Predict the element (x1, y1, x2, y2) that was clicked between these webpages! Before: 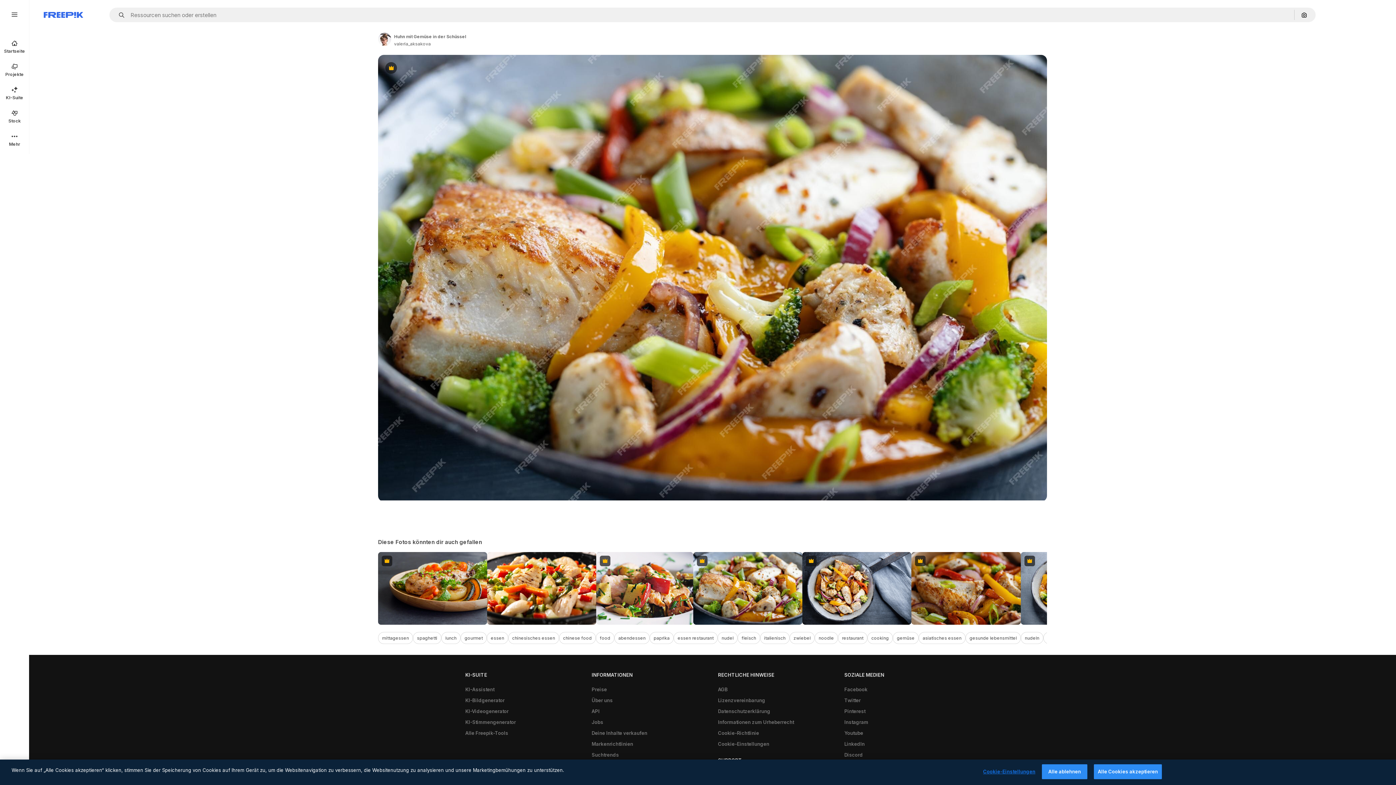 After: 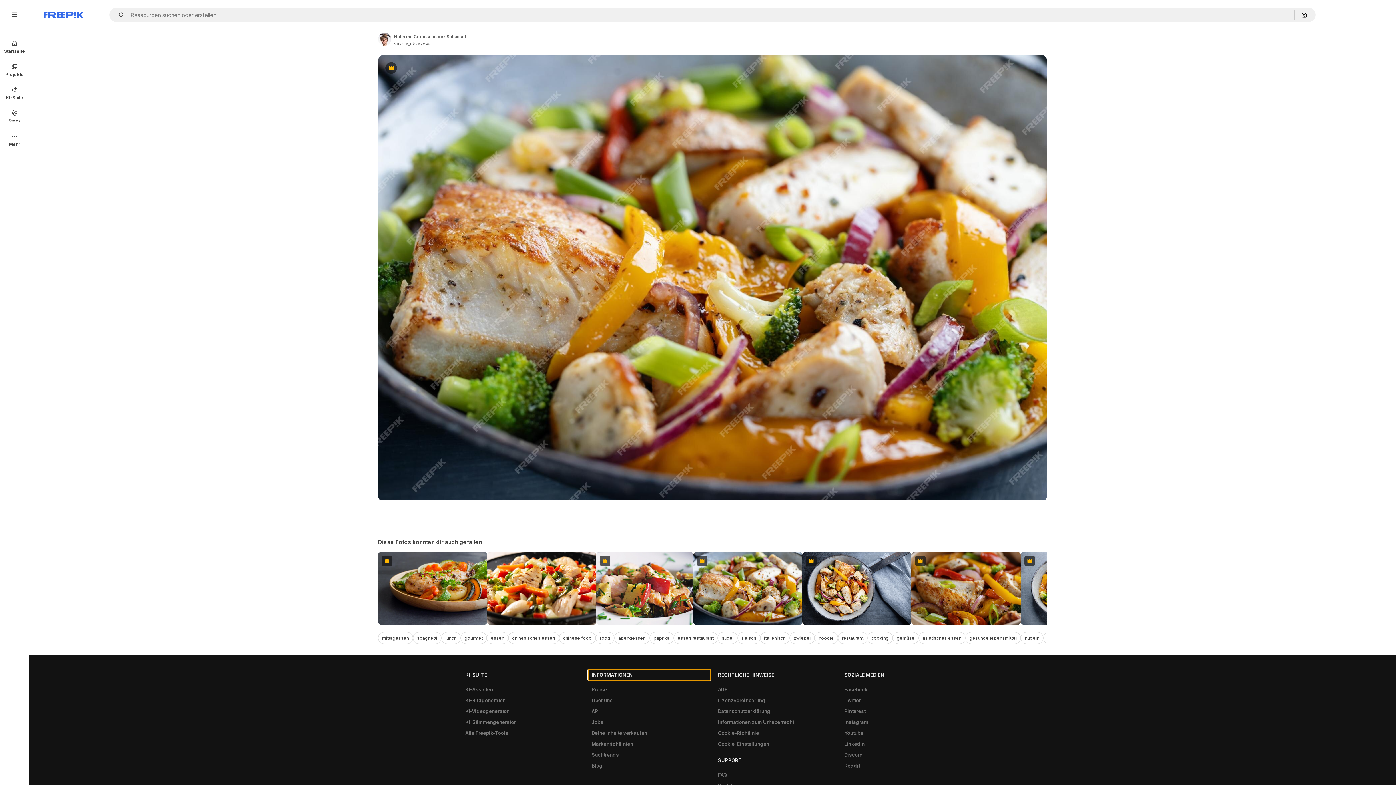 Action: bbox: (588, 669, 710, 680) label: INFORMATIONEN